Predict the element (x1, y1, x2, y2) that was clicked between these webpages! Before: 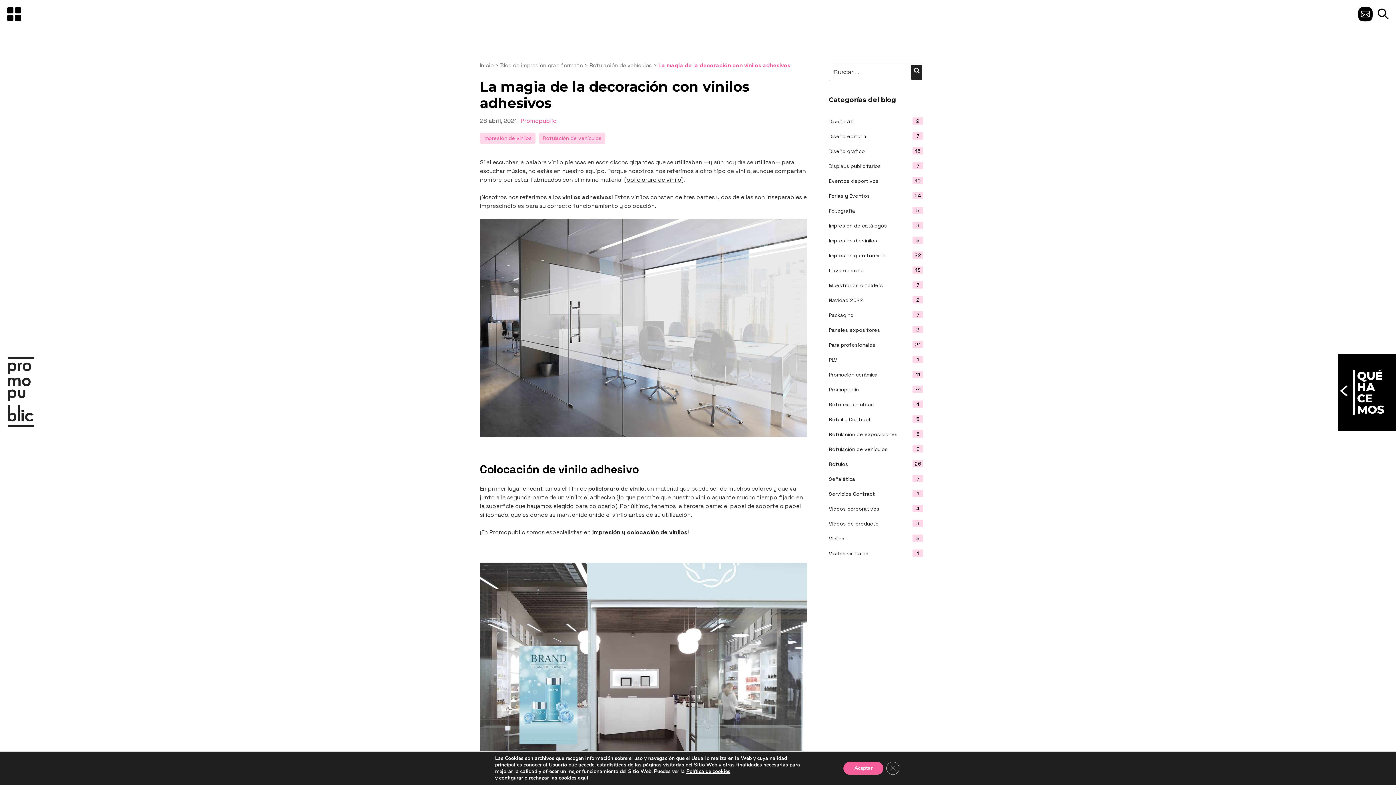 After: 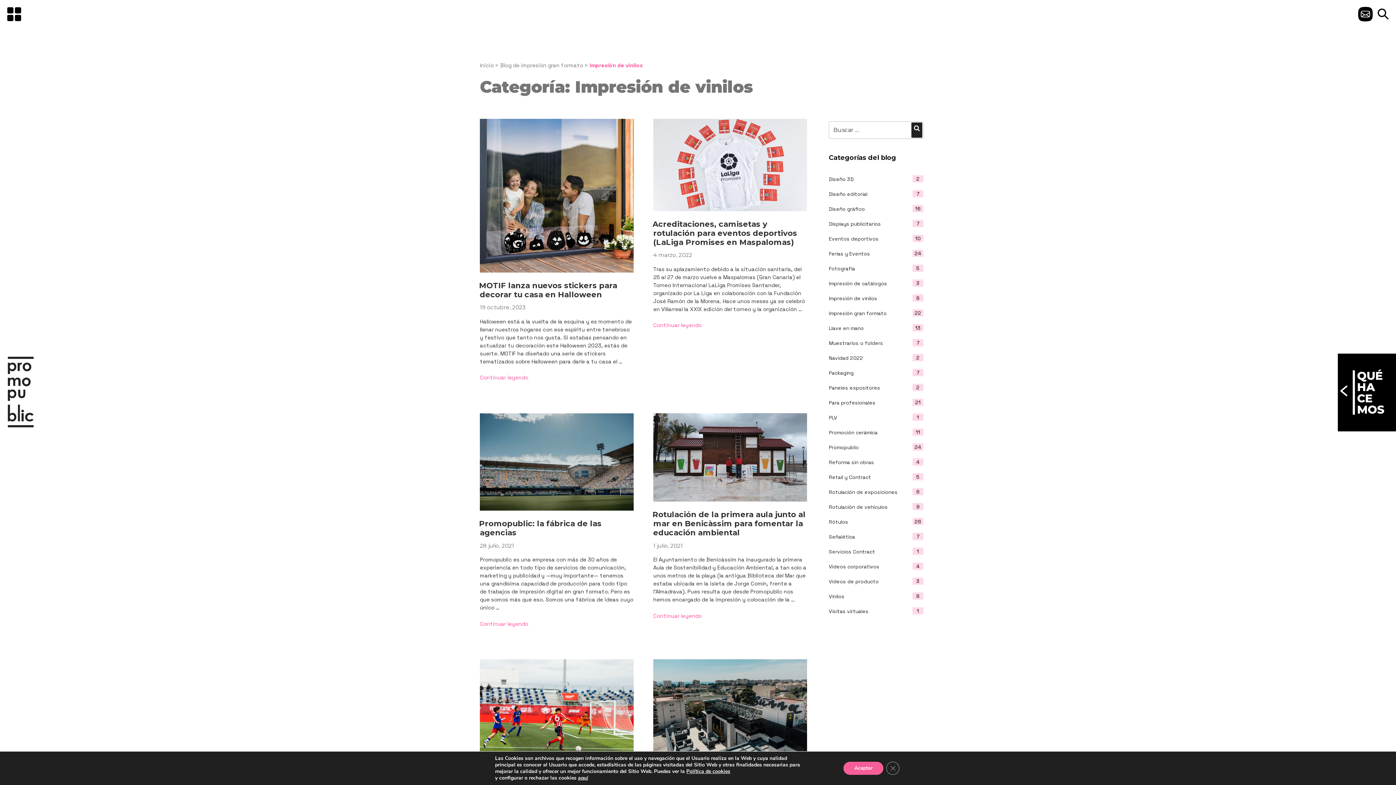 Action: label: Impresión de vinilos bbox: (829, 237, 877, 244)